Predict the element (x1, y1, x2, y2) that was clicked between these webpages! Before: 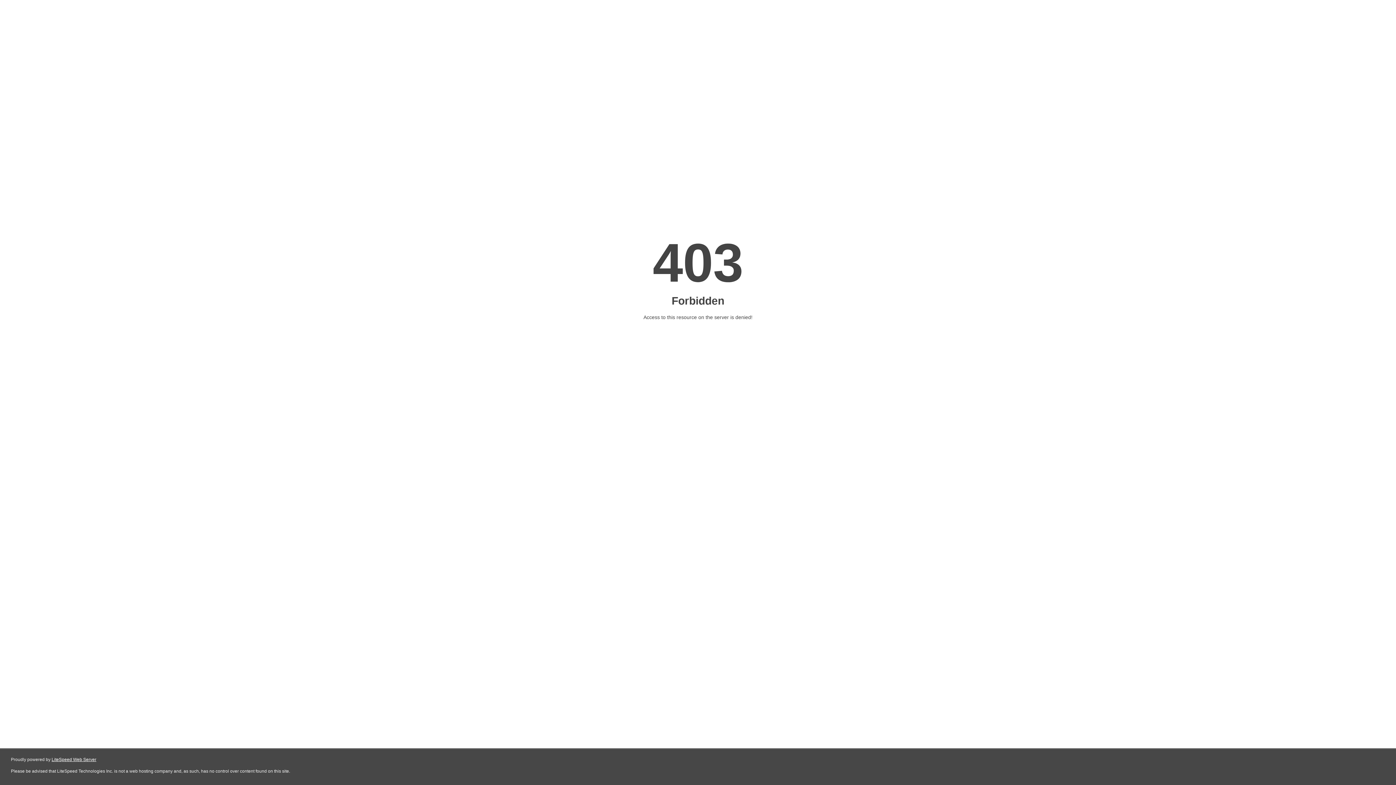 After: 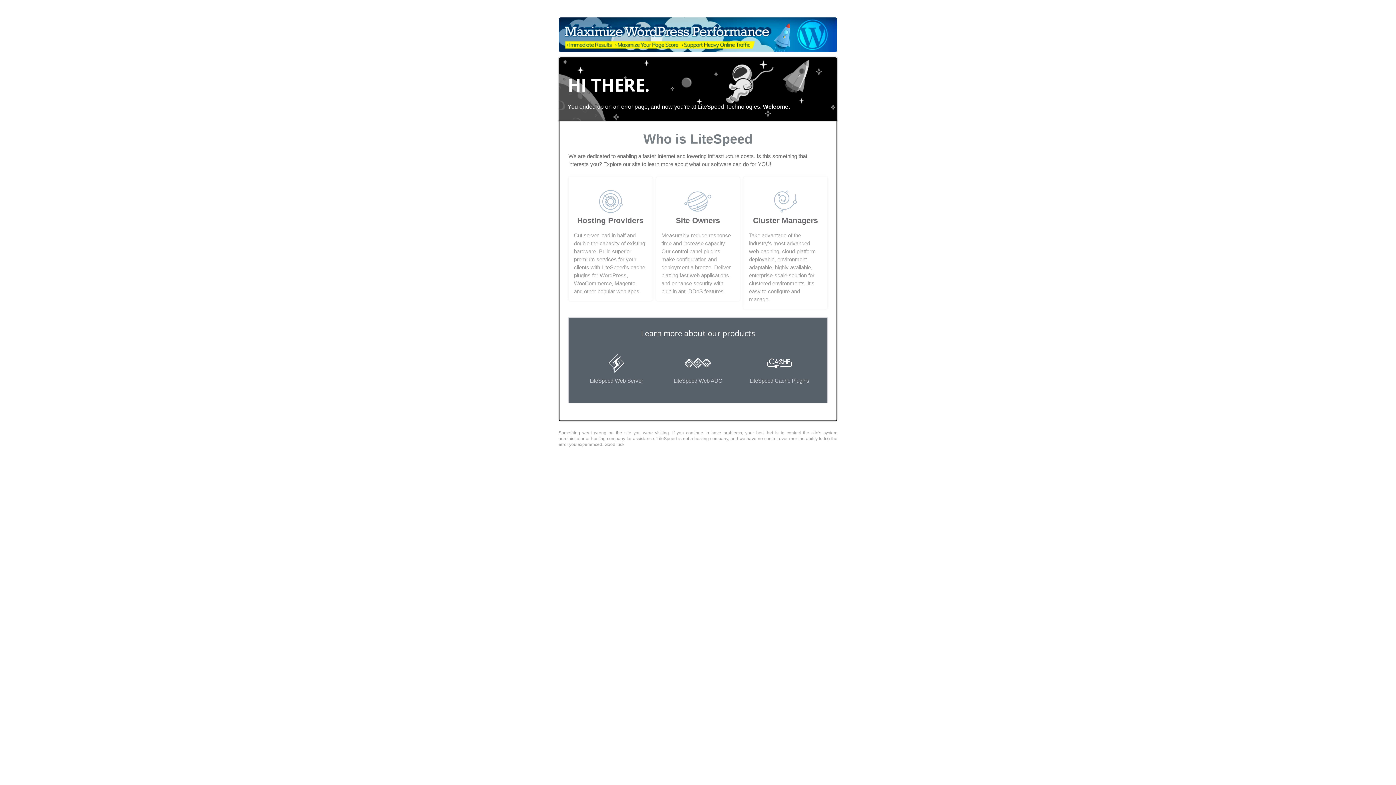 Action: label: LiteSpeed Web Server bbox: (51, 757, 96, 762)